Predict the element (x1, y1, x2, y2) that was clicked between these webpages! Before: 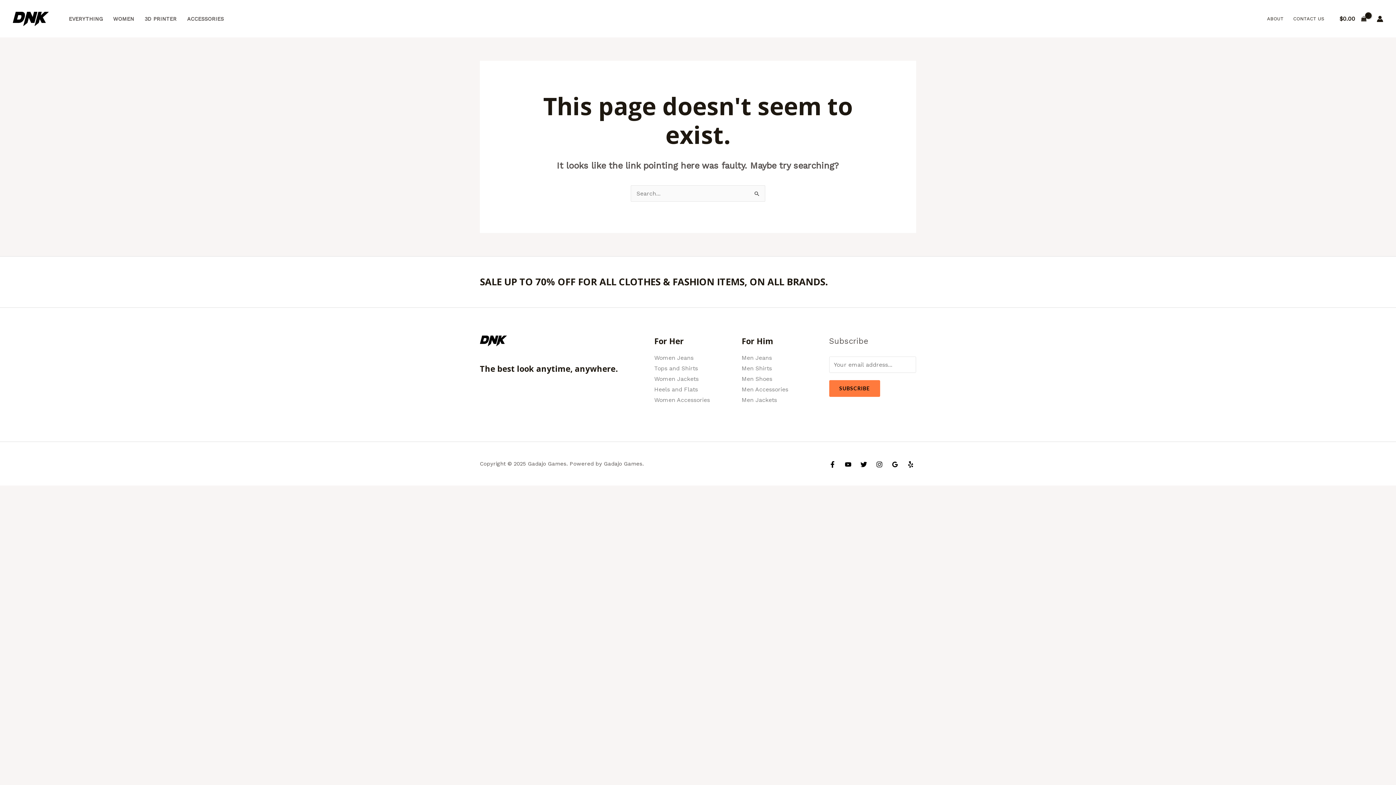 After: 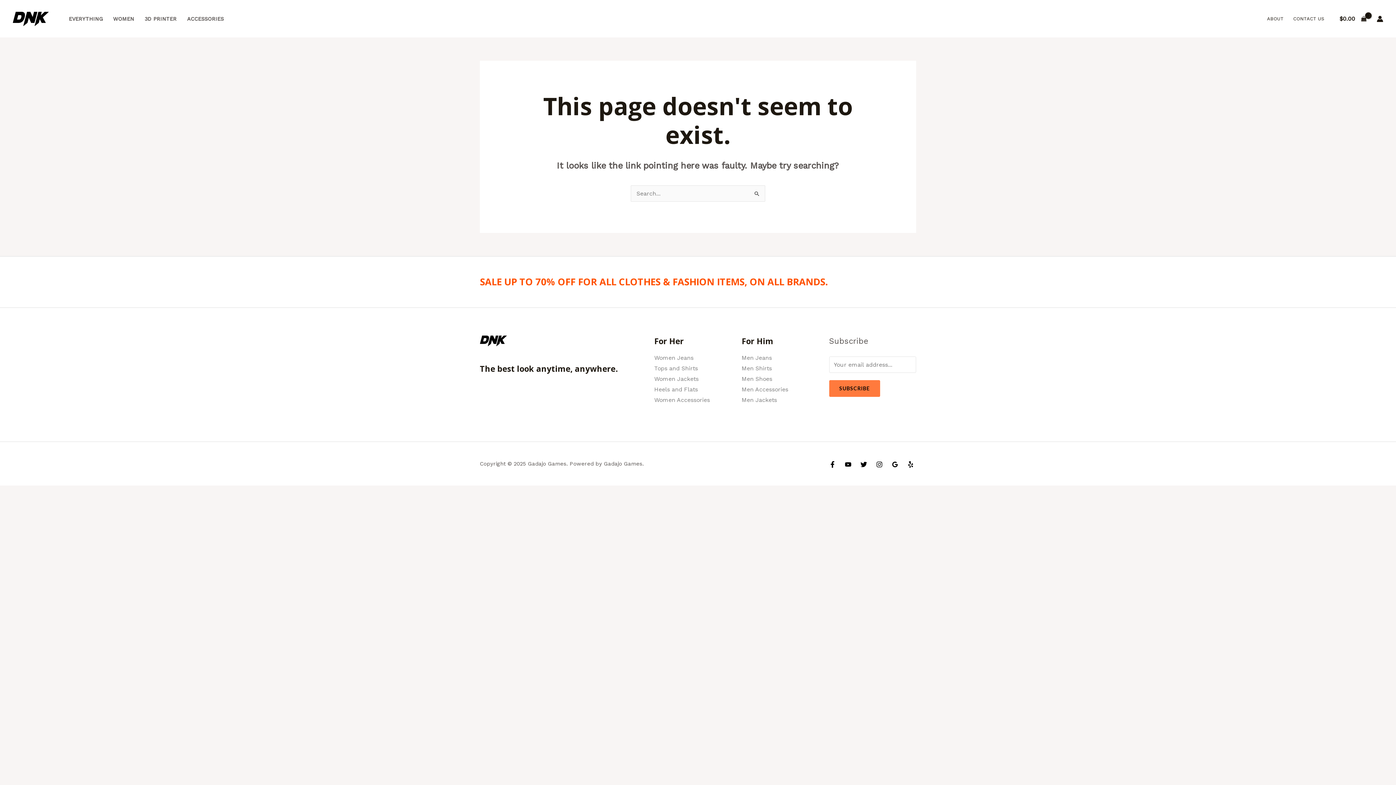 Action: bbox: (480, 275, 827, 288) label: SALE UP TO 70% OFF FOR ALL CLOTHES & FASHION ITEMS, ON ALL BRANDS.